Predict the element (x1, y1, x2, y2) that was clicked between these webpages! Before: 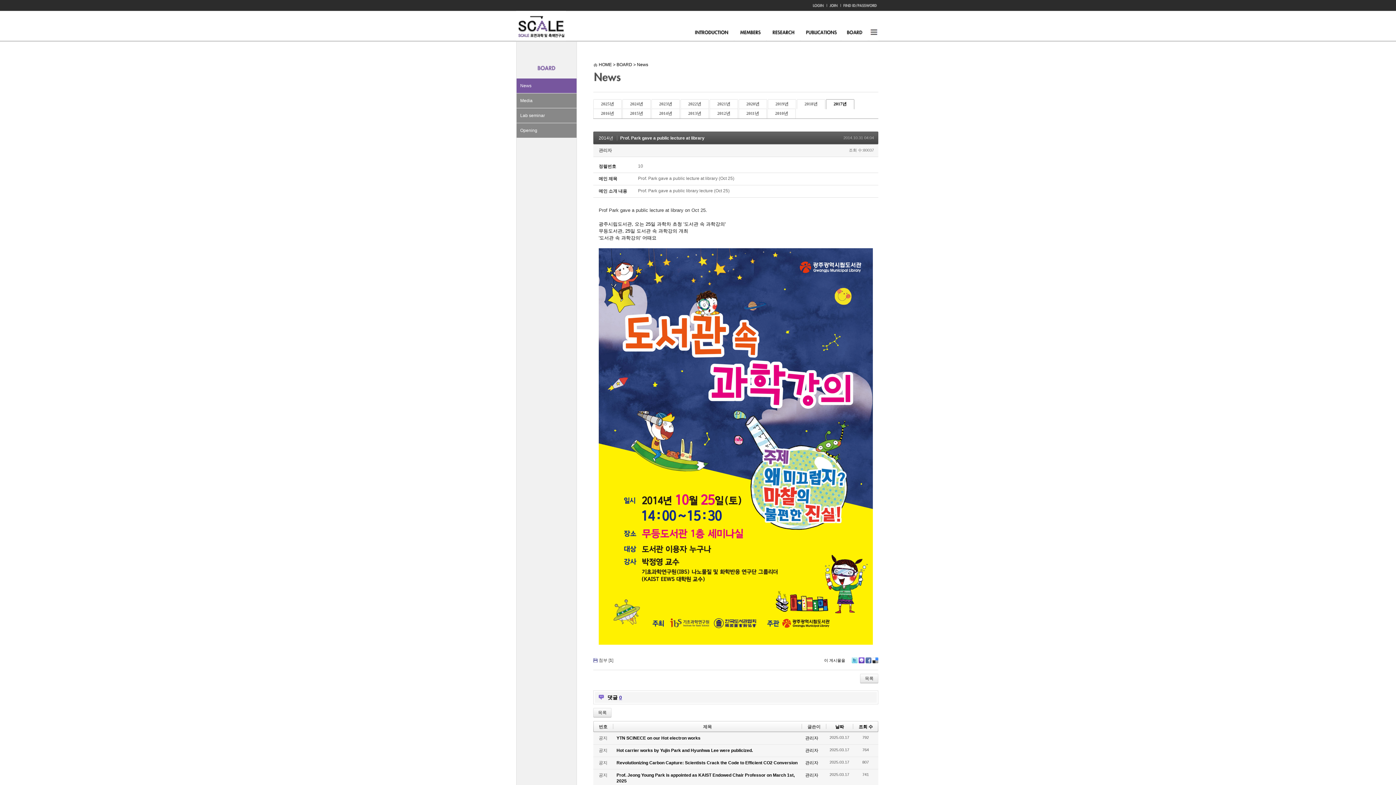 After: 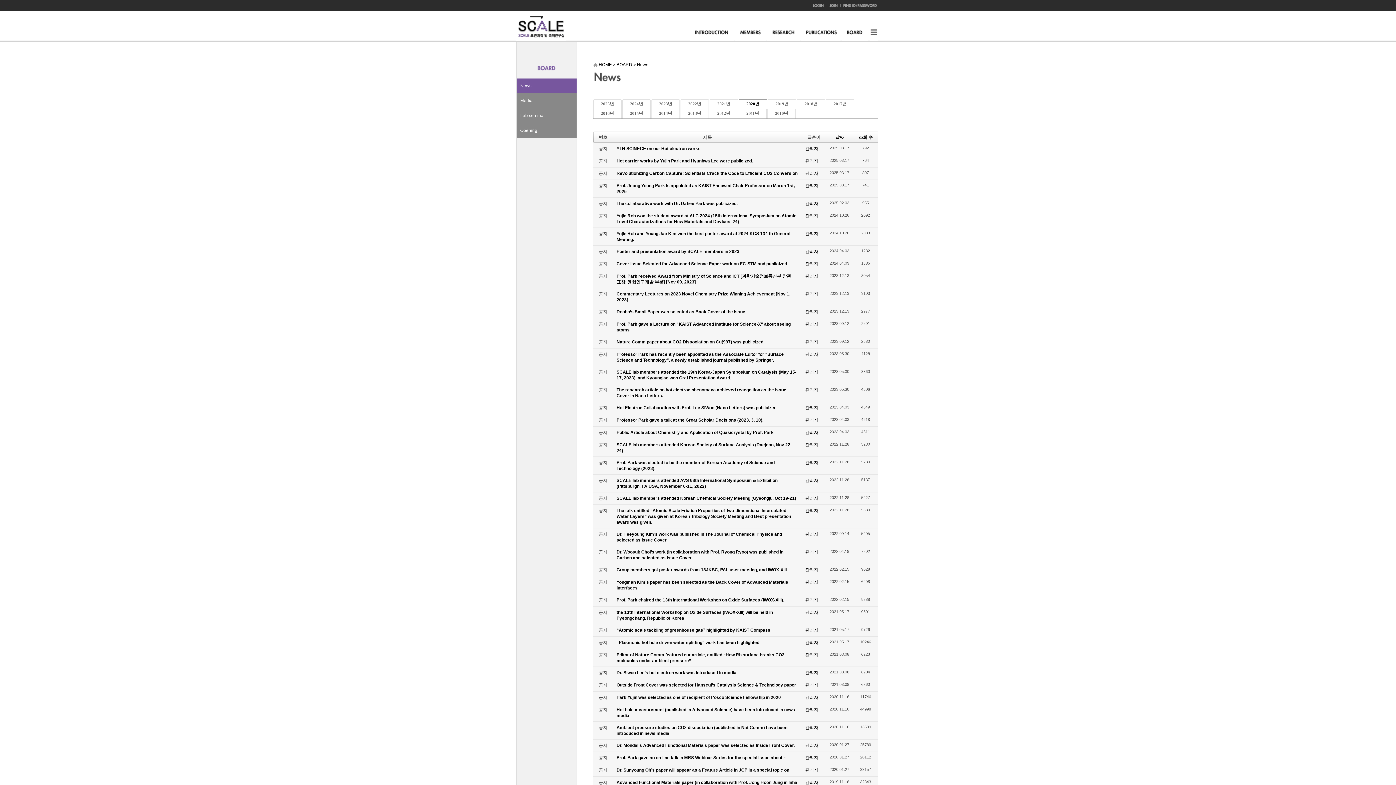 Action: bbox: (739, 99, 766, 108) label: 2020년